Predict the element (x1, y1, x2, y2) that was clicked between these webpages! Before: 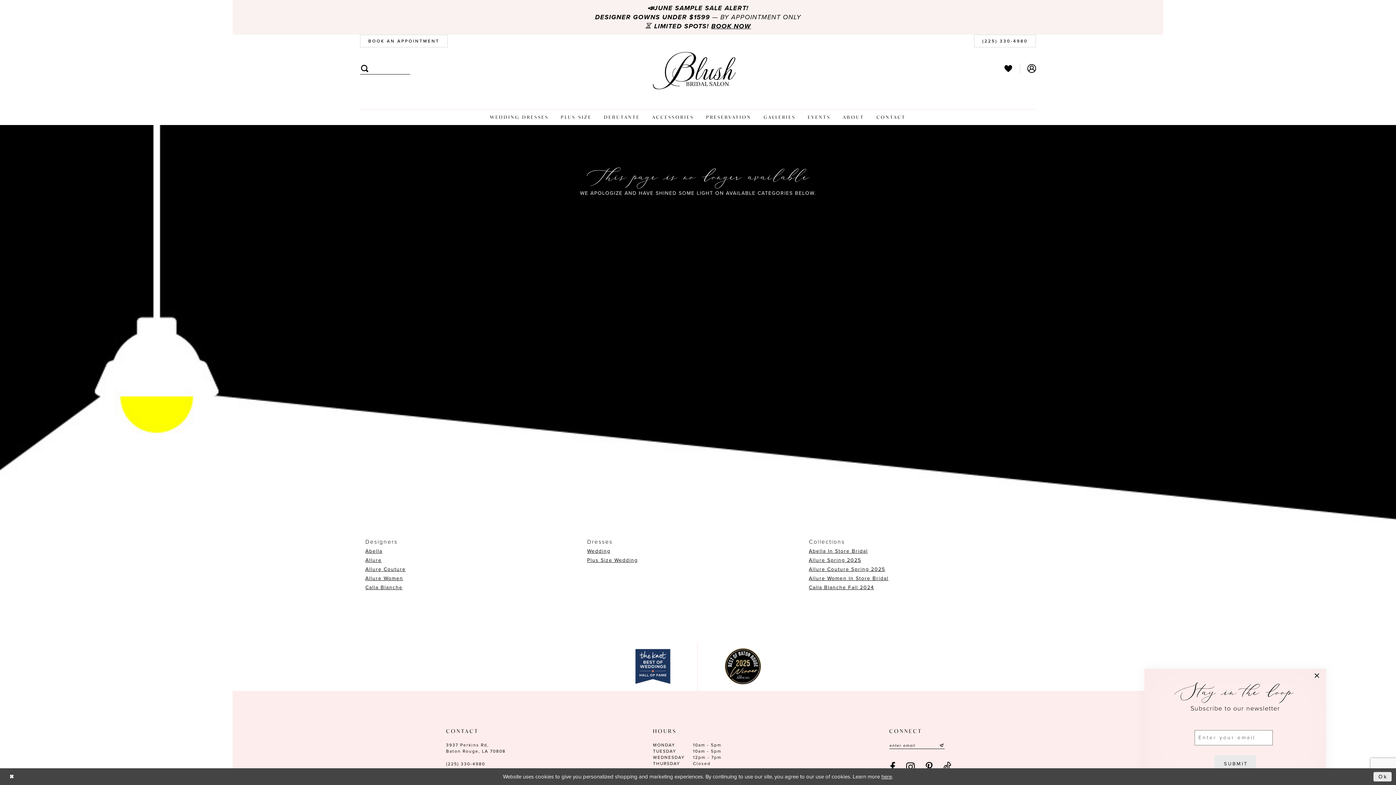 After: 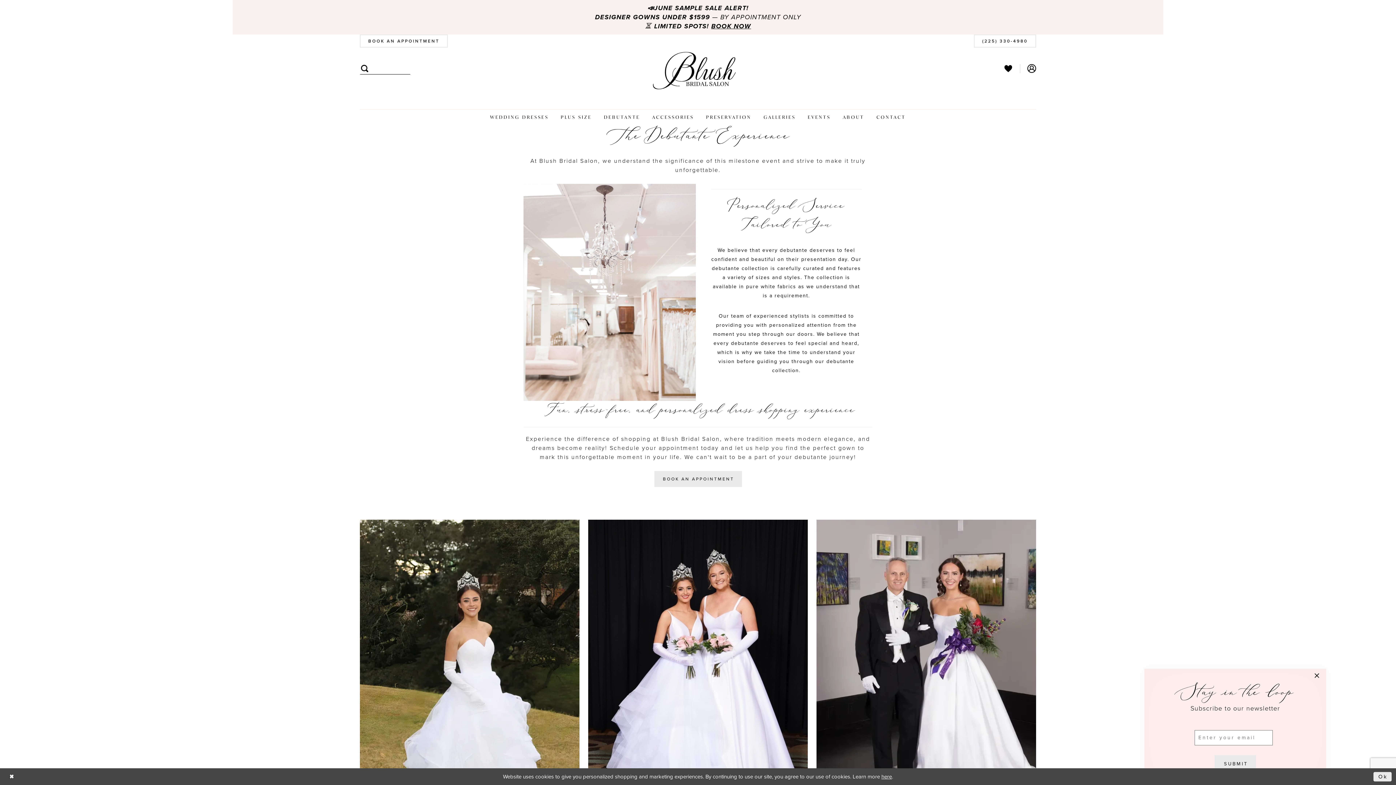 Action: label: DEBUTANTE bbox: (599, 109, 645, 124)